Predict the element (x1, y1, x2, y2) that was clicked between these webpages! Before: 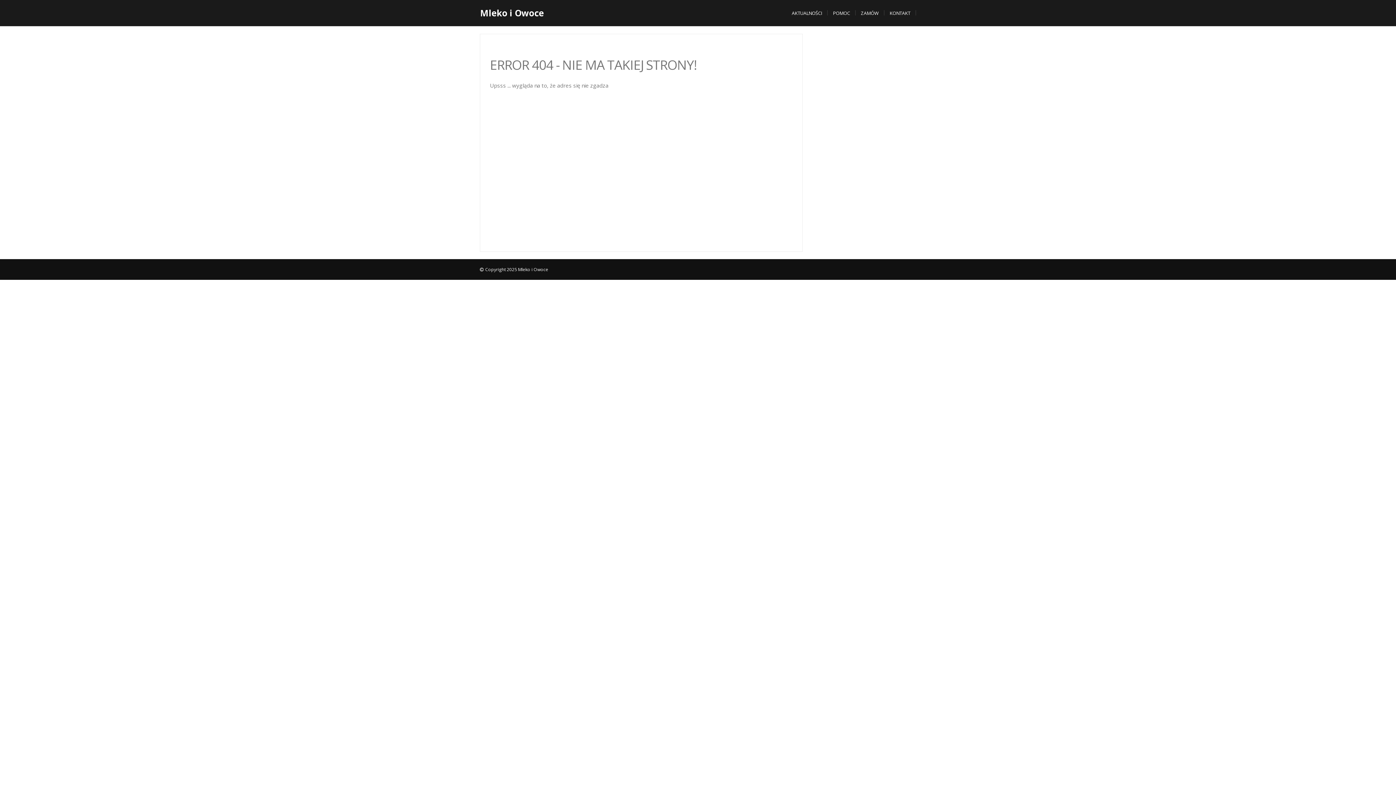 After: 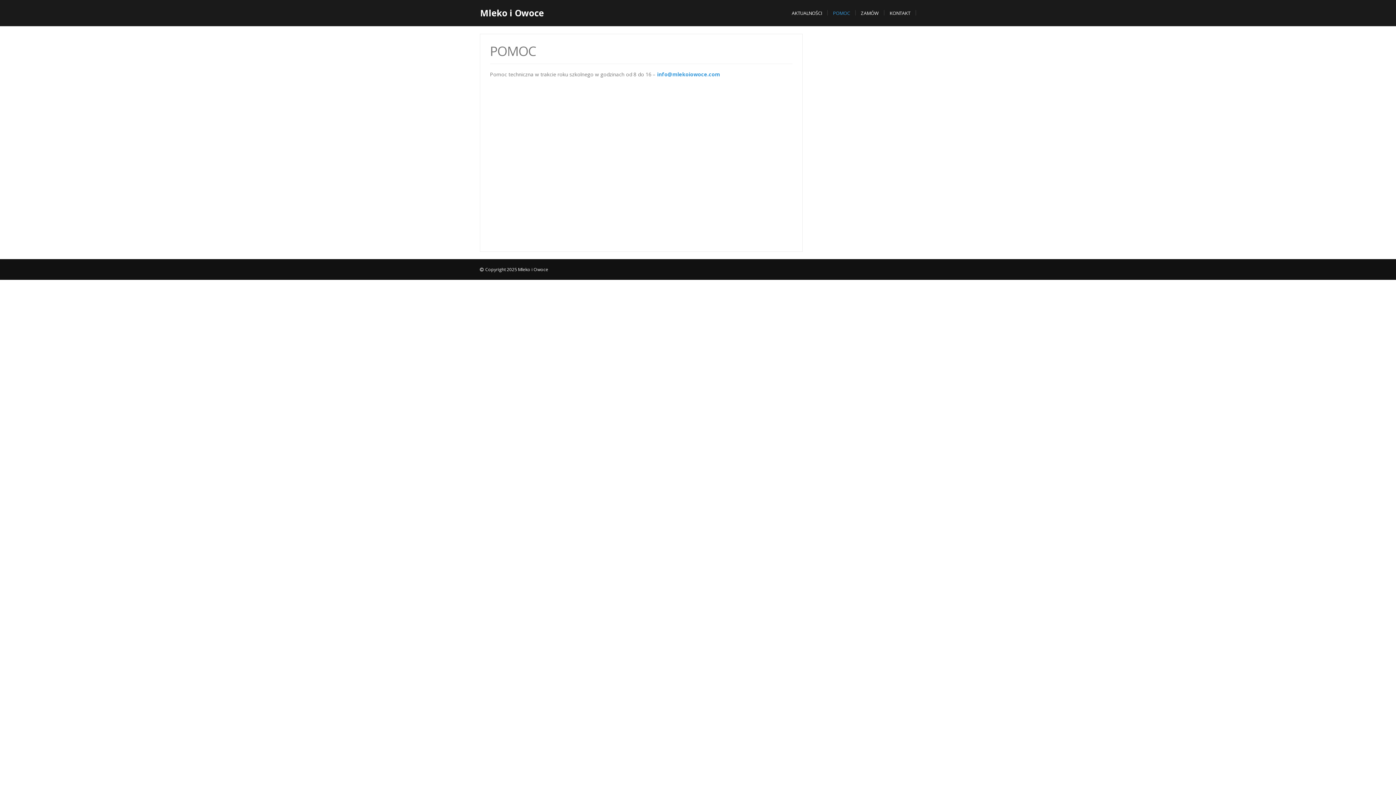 Action: bbox: (827, 4, 855, 22) label: POMOC